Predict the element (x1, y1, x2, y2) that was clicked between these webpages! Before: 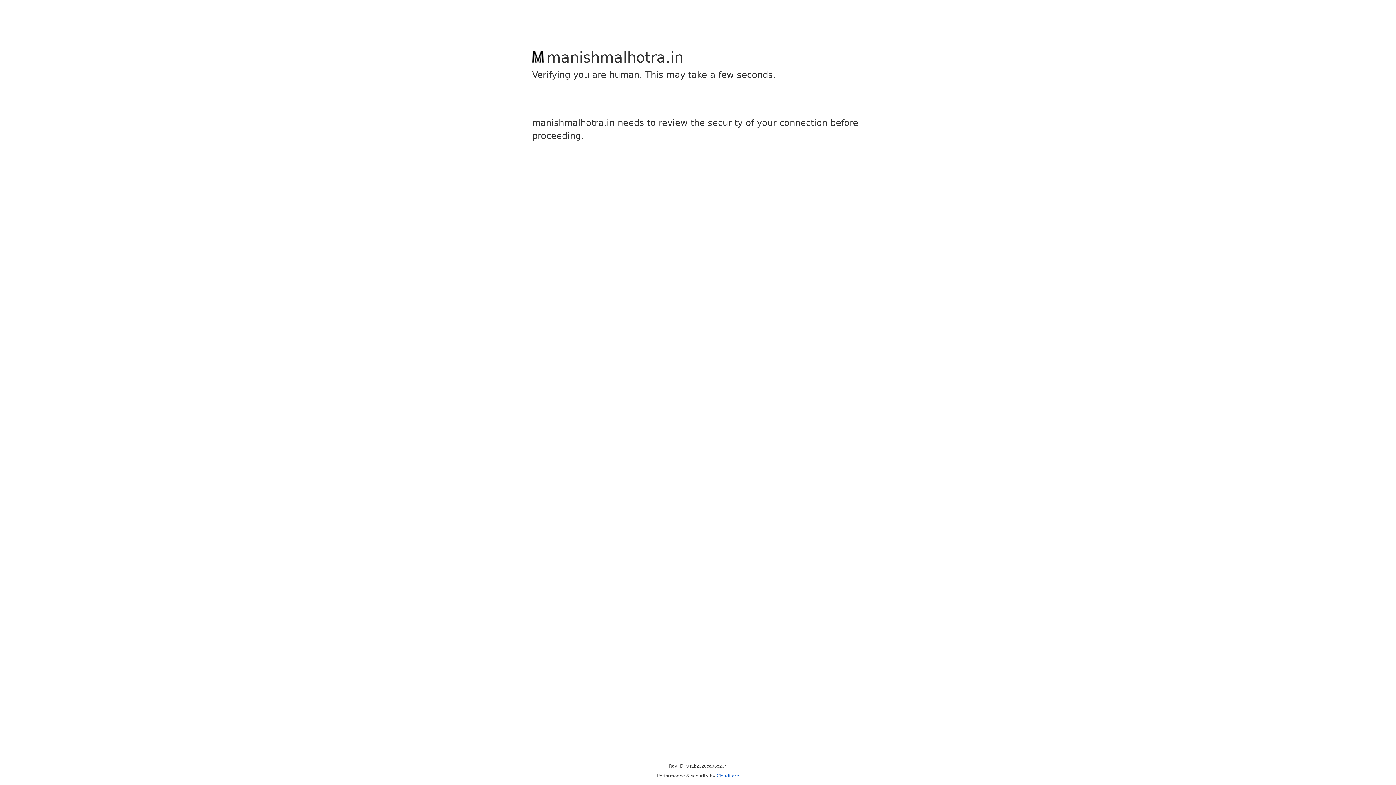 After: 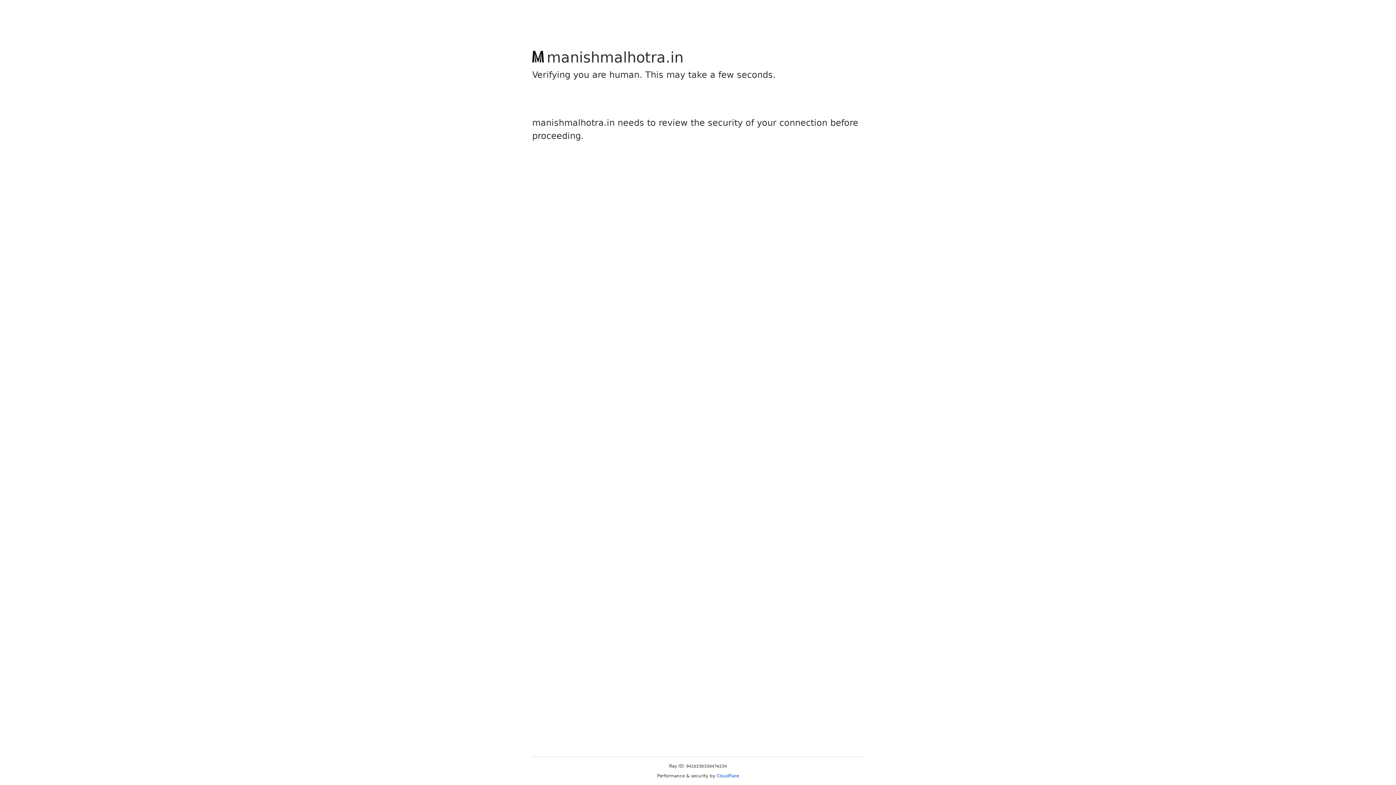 Action: bbox: (716, 773, 739, 778) label: Cloudflare